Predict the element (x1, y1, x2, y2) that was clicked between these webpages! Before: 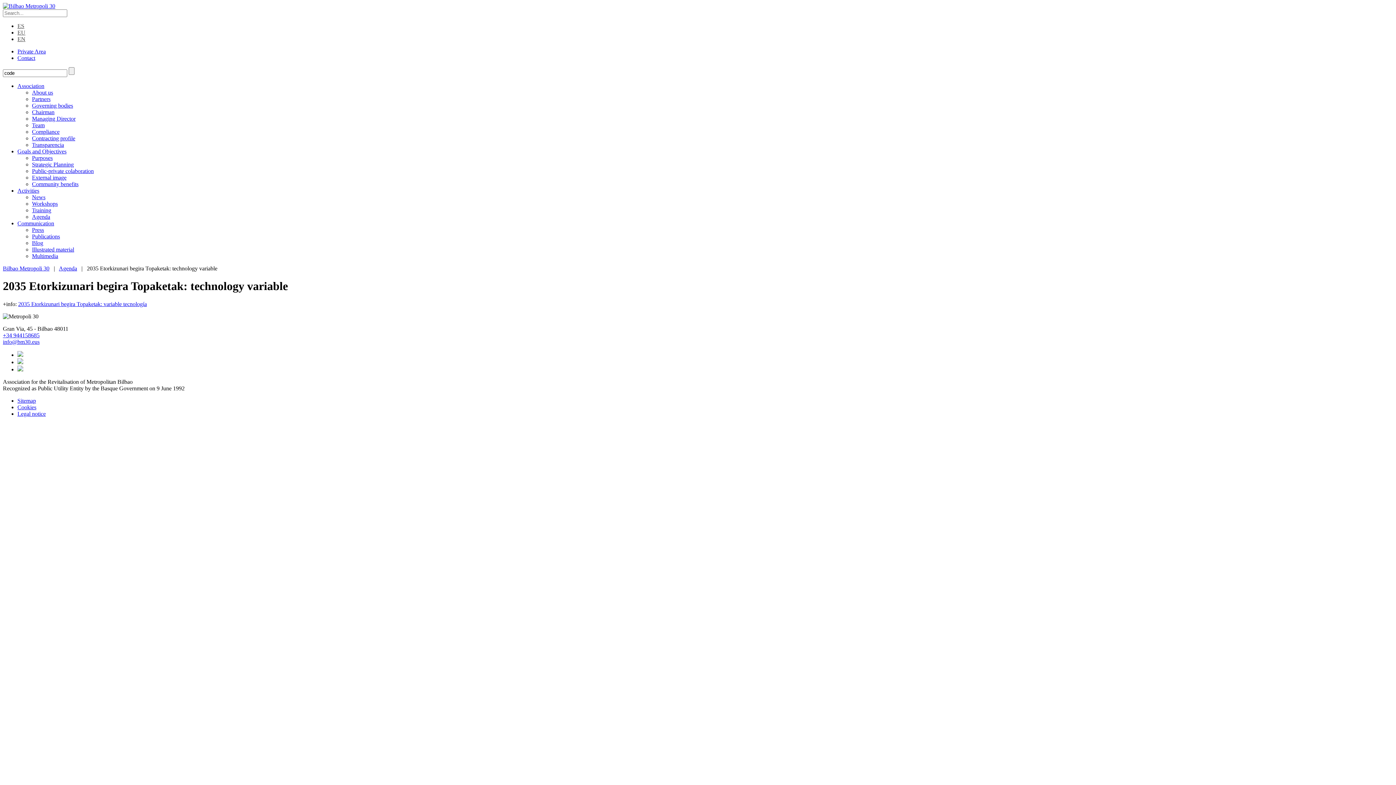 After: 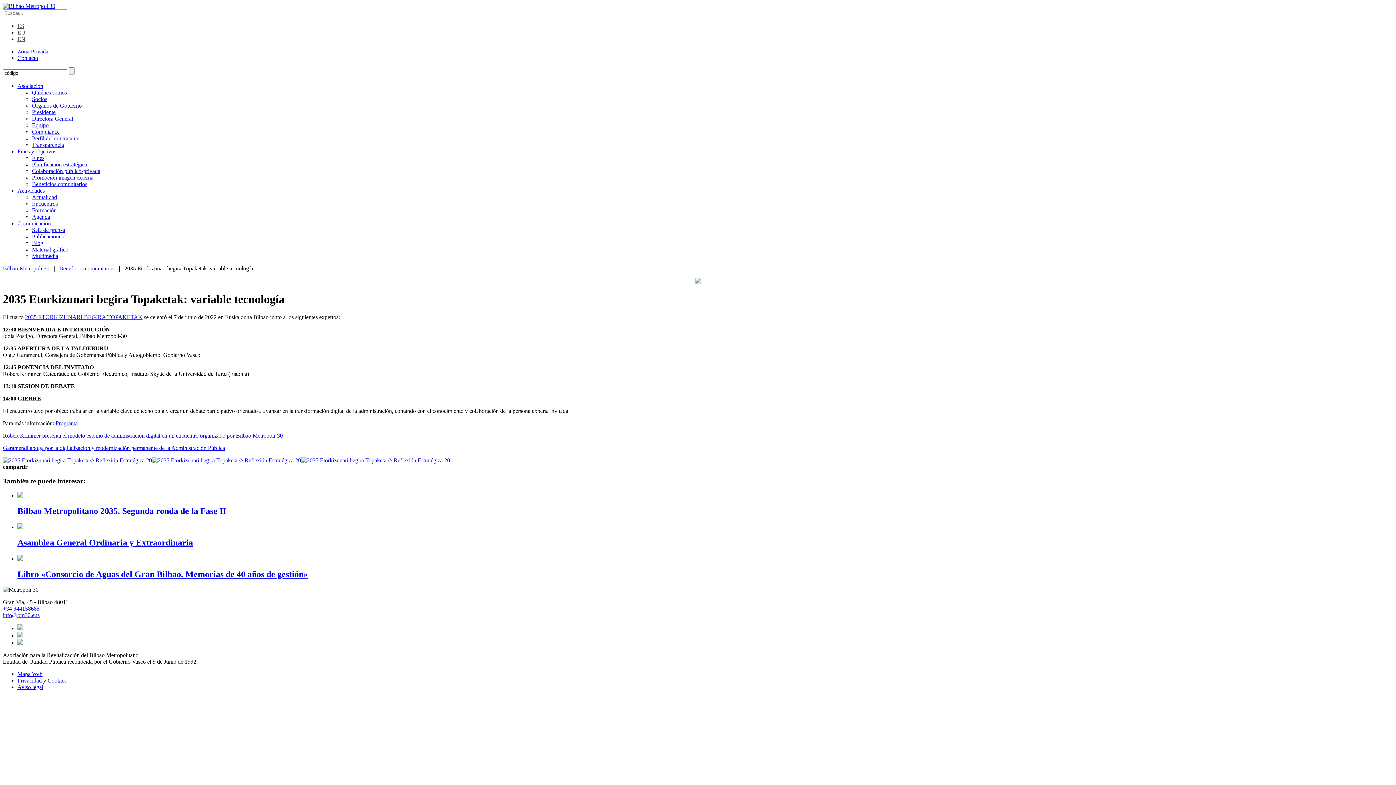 Action: label: 2035 Etorkizunari begira Topaketak: variable tecnología bbox: (18, 301, 146, 307)